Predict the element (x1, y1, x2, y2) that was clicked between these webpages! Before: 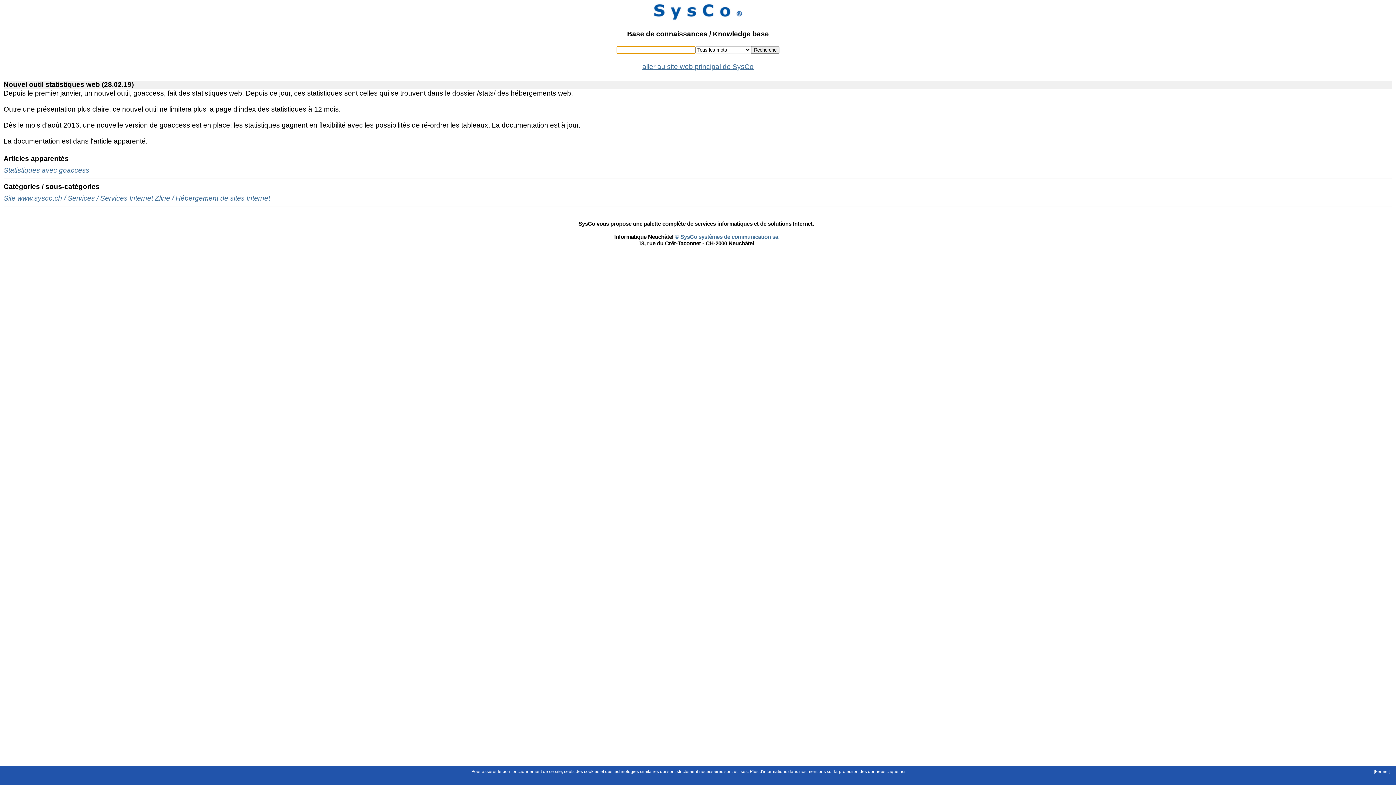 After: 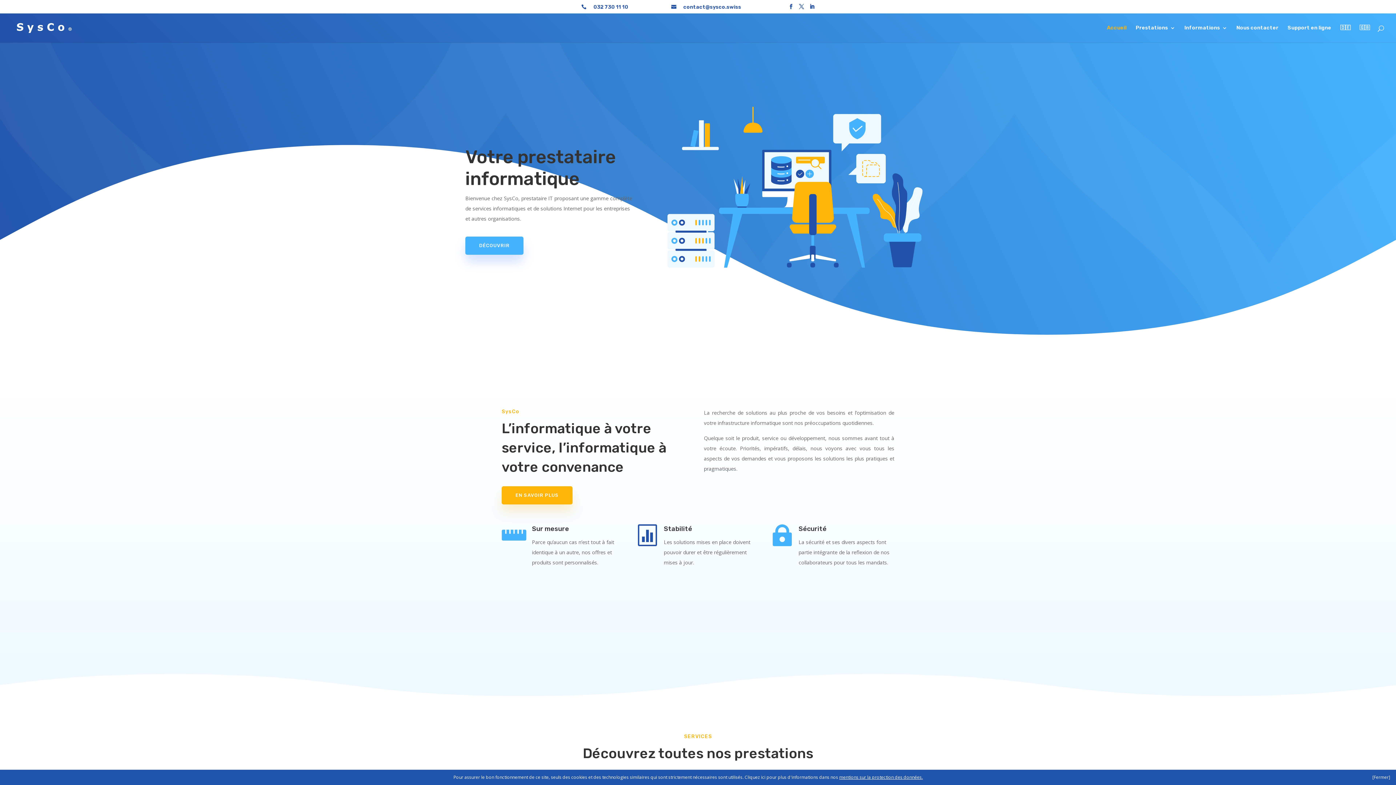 Action: label: aller au site web principal de SysCo bbox: (642, 62, 753, 70)